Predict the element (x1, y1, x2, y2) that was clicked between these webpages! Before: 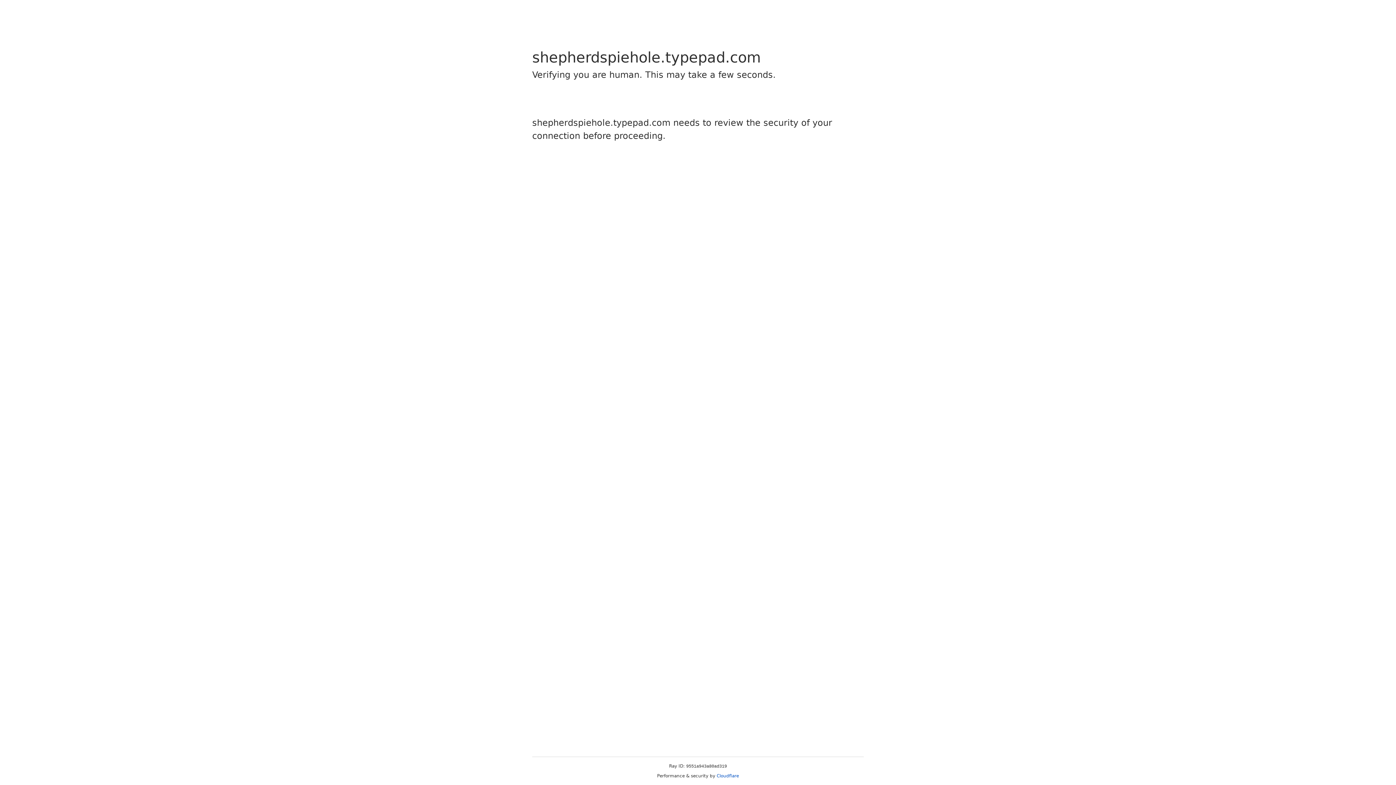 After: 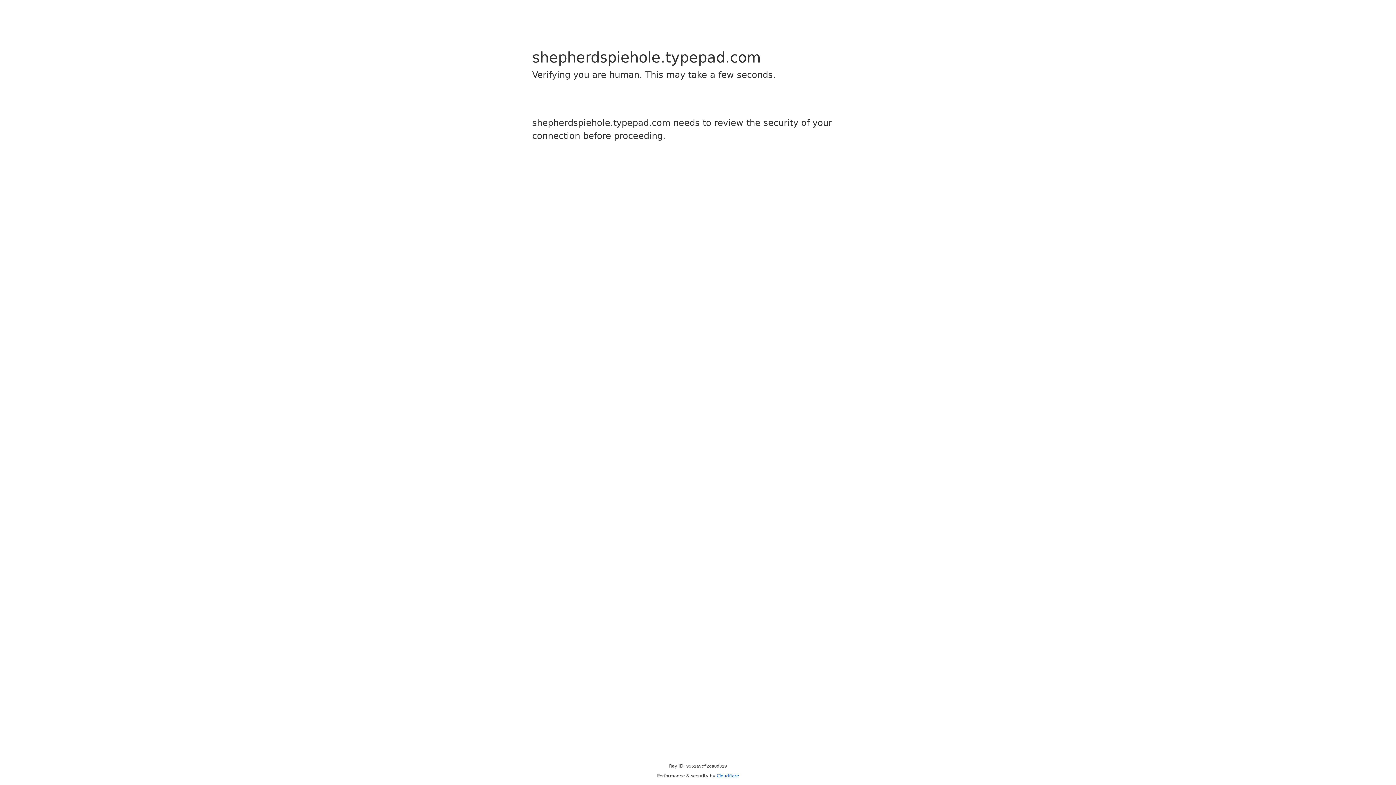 Action: bbox: (716, 773, 739, 778) label: Cloudflare